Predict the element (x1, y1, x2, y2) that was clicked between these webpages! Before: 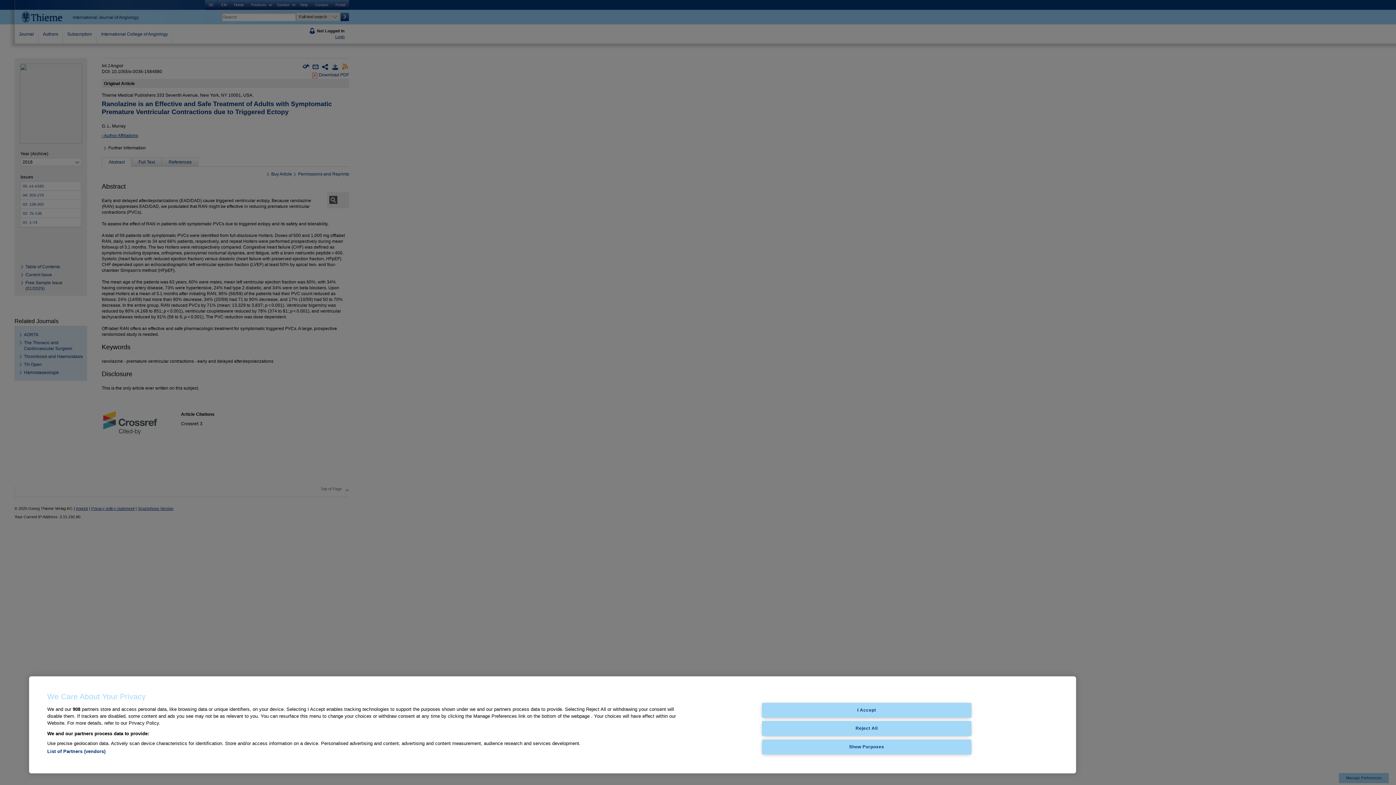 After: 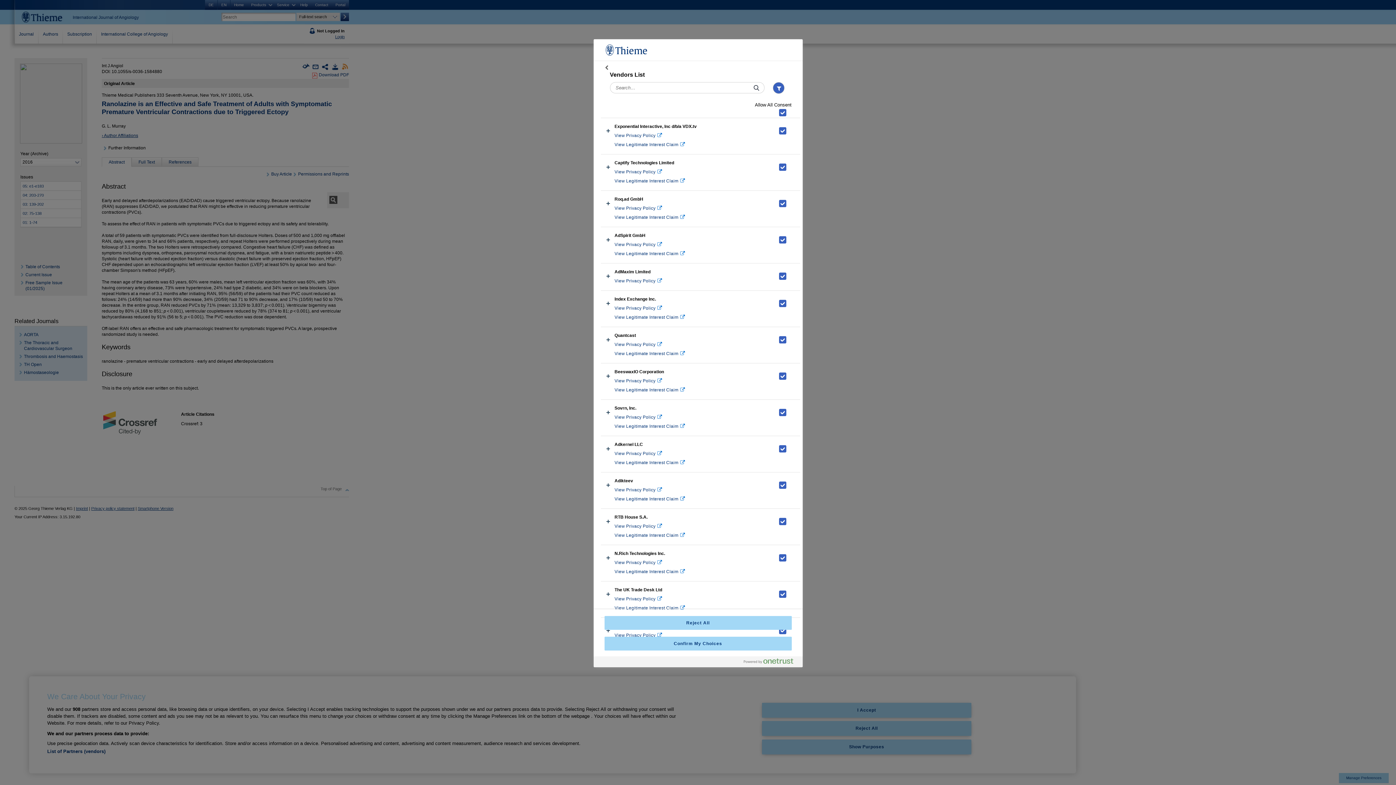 Action: bbox: (47, 749, 105, 754) label: List of Partners (vendors)